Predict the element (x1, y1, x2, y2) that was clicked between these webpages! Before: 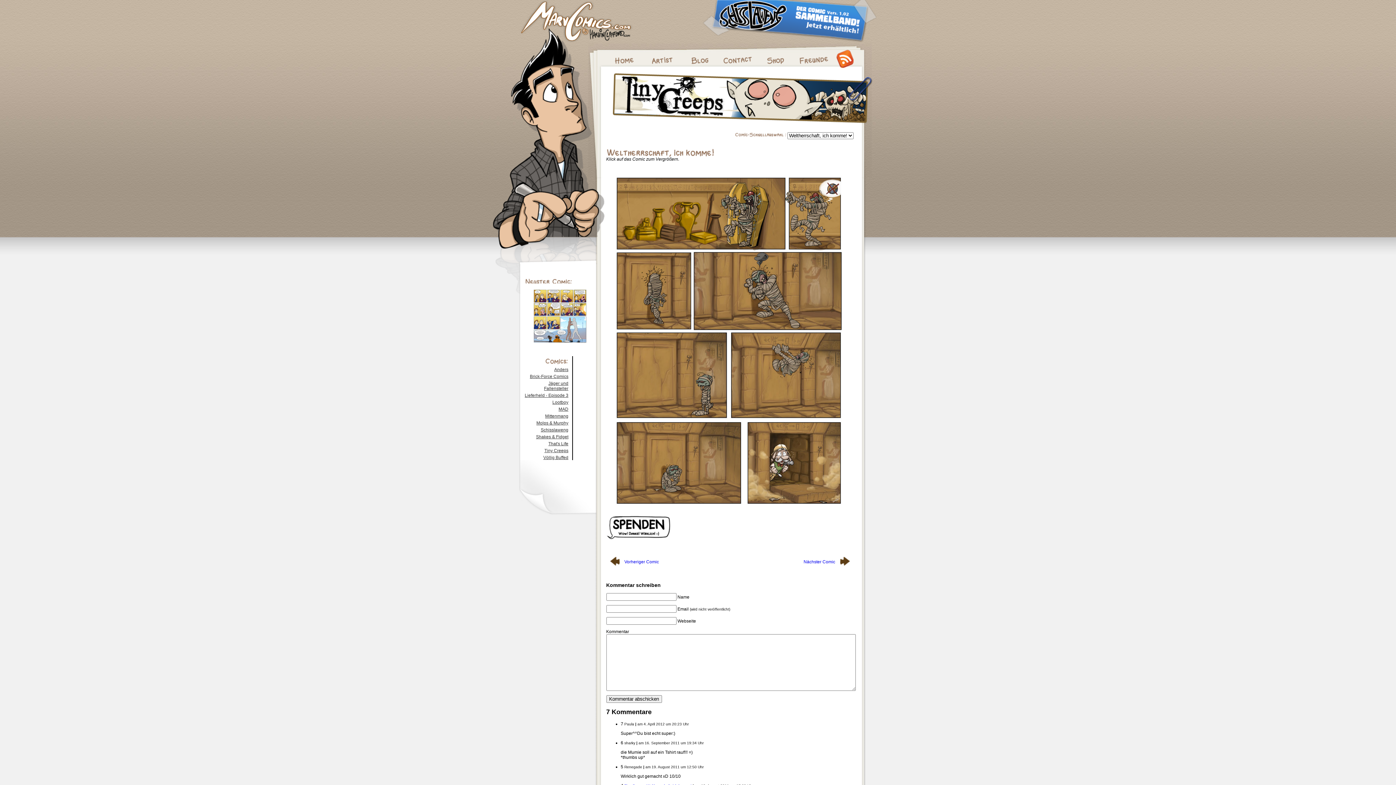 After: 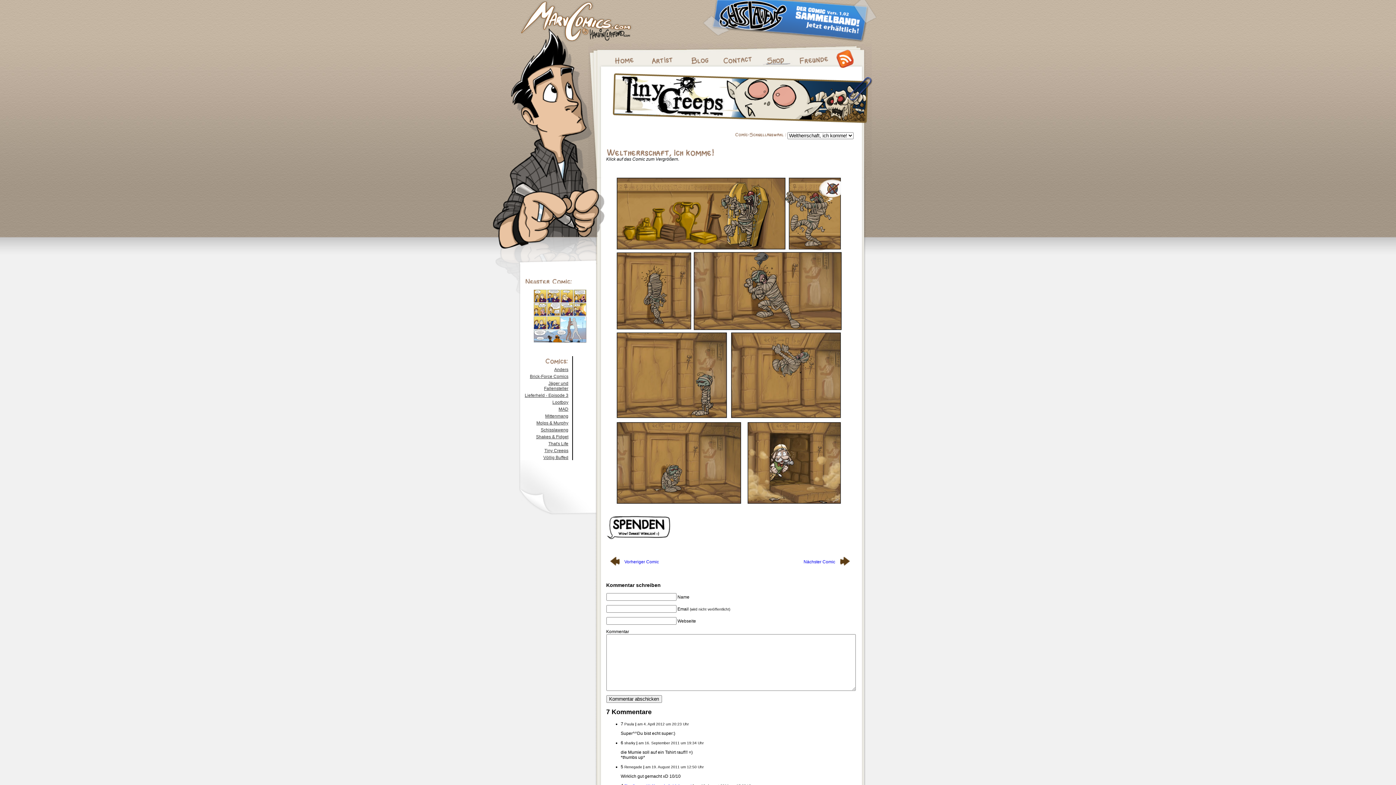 Action: bbox: (757, 49, 795, 70)